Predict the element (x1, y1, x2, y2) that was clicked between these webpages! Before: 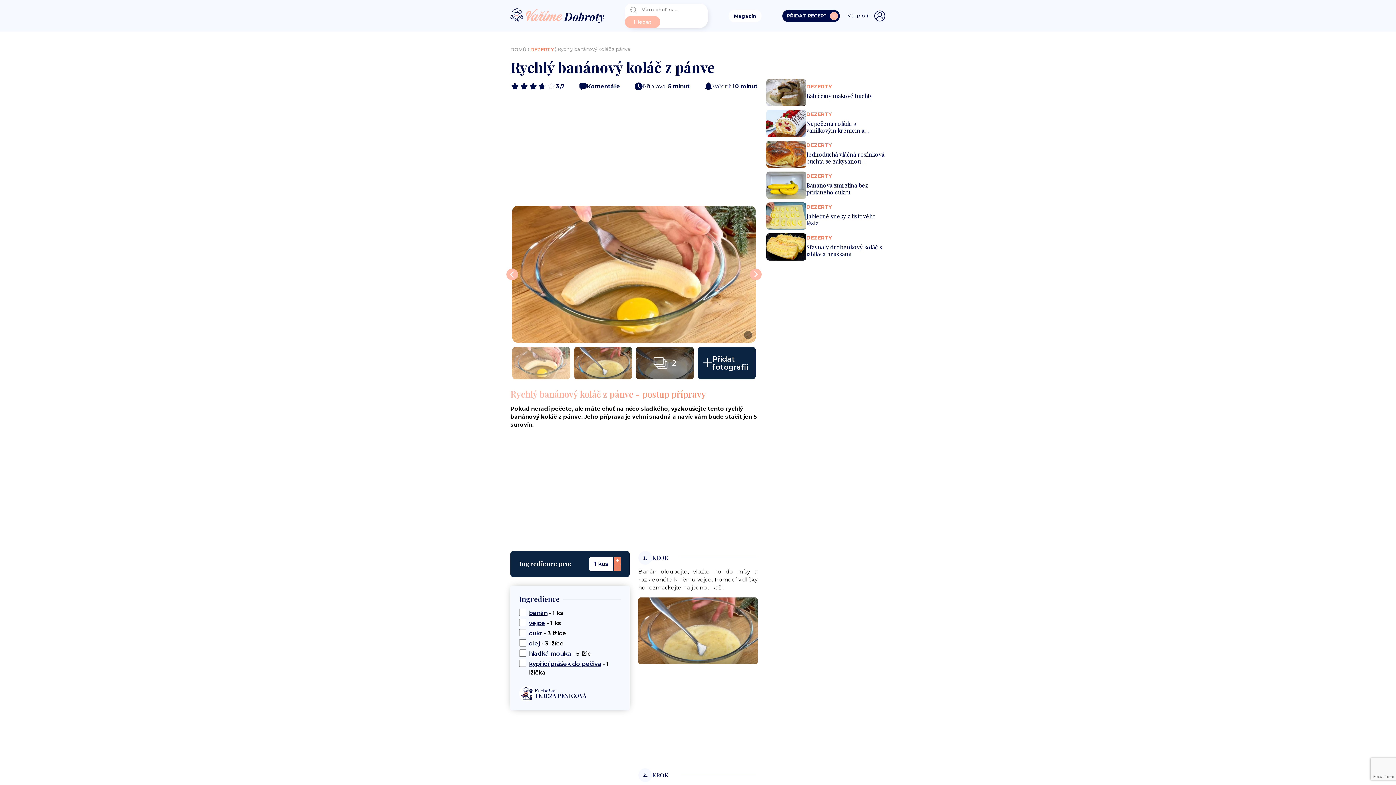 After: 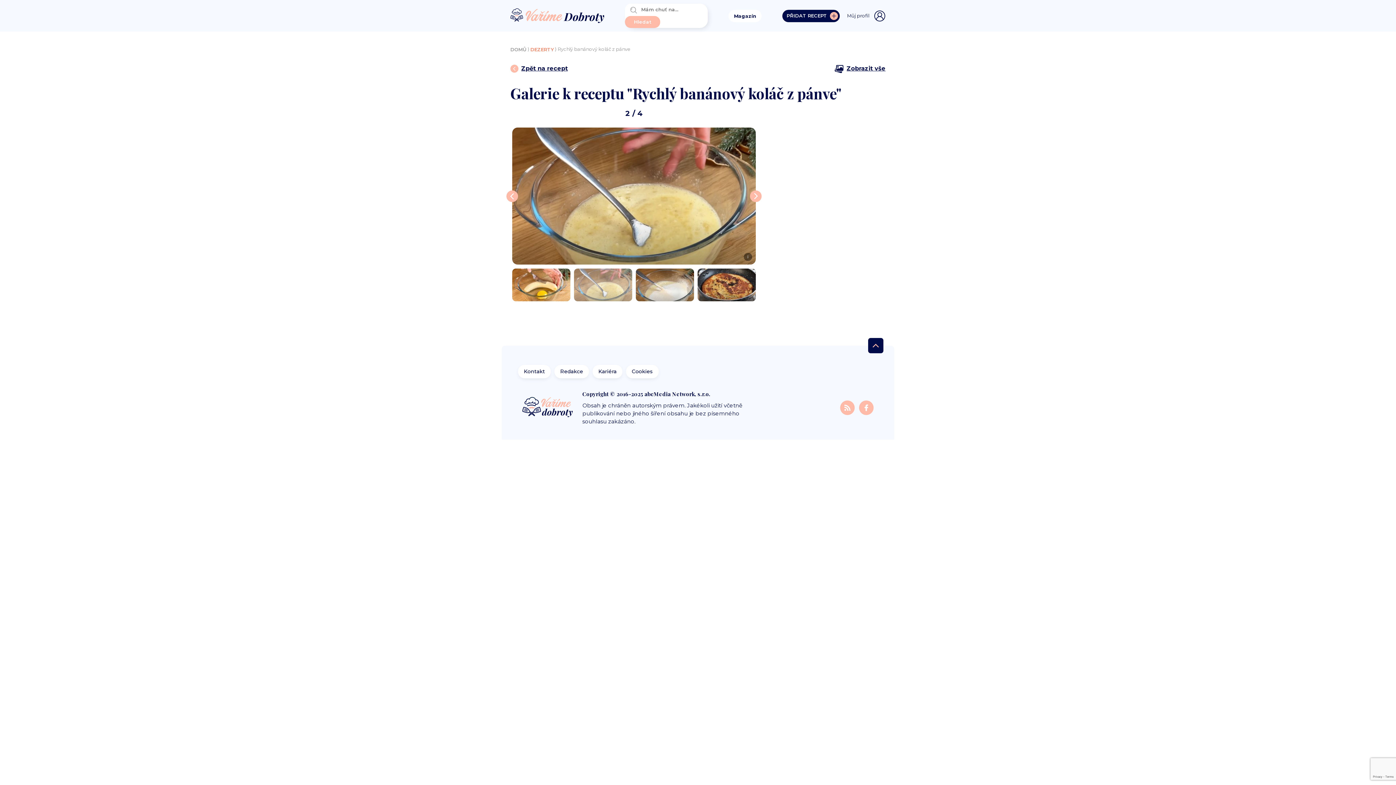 Action: bbox: (574, 346, 632, 379)